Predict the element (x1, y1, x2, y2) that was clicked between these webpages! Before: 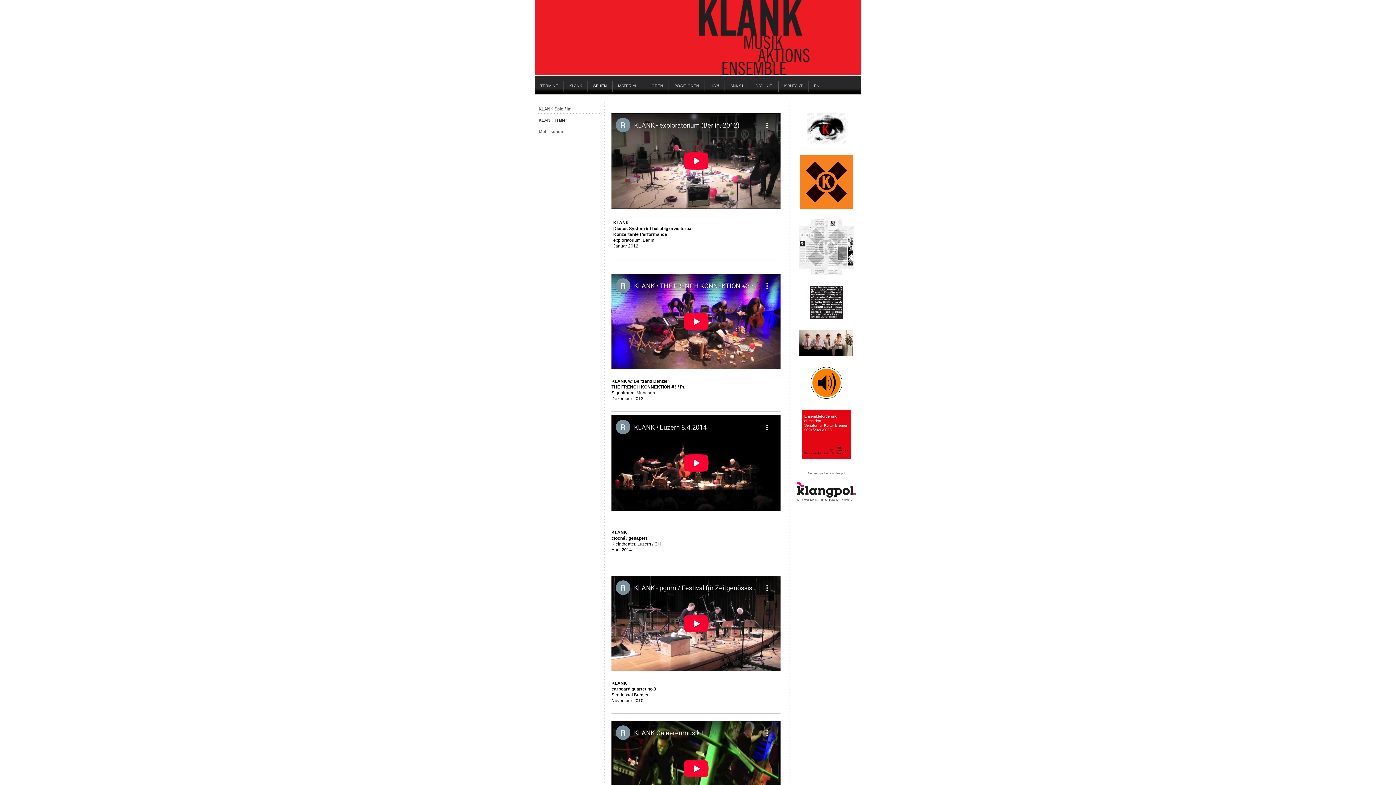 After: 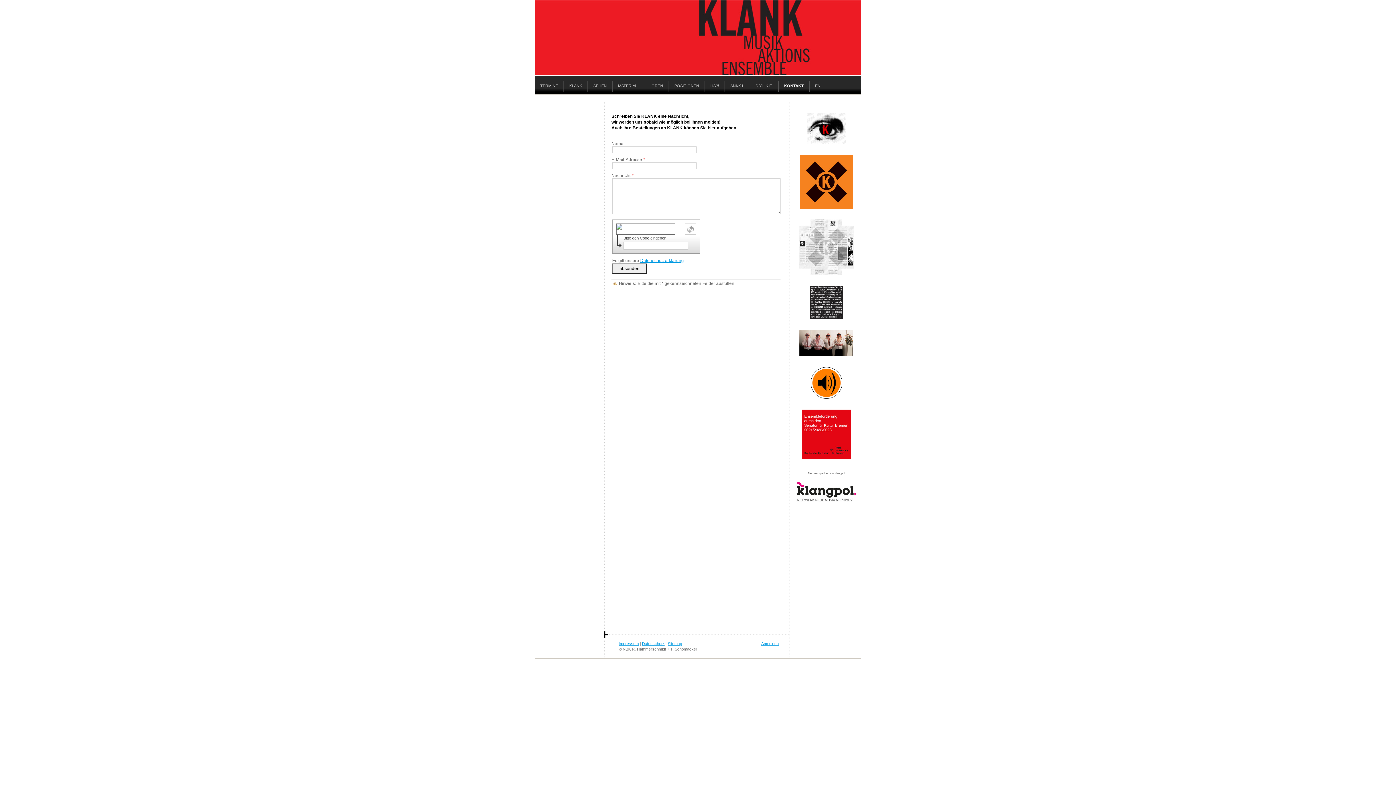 Action: bbox: (778, 81, 808, 92) label: KONTAKT